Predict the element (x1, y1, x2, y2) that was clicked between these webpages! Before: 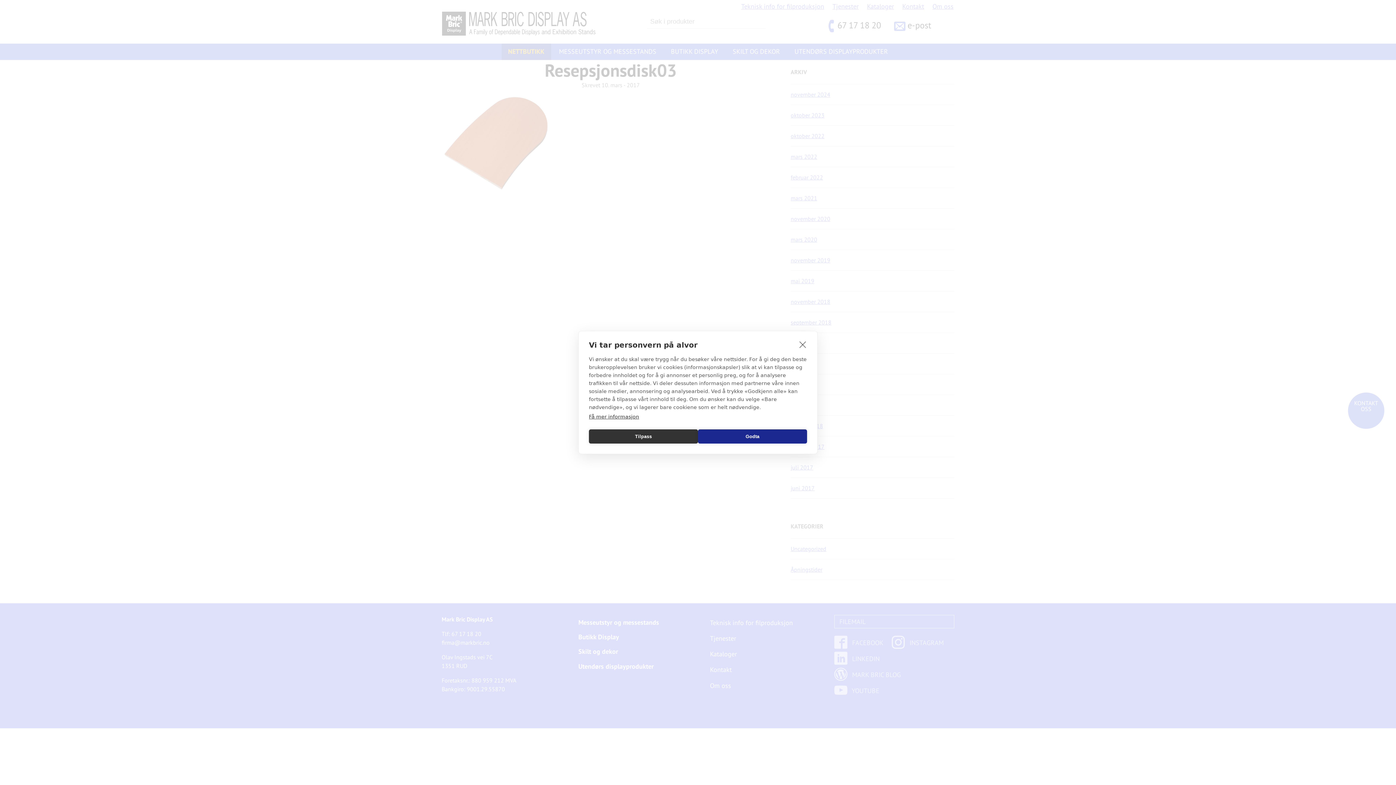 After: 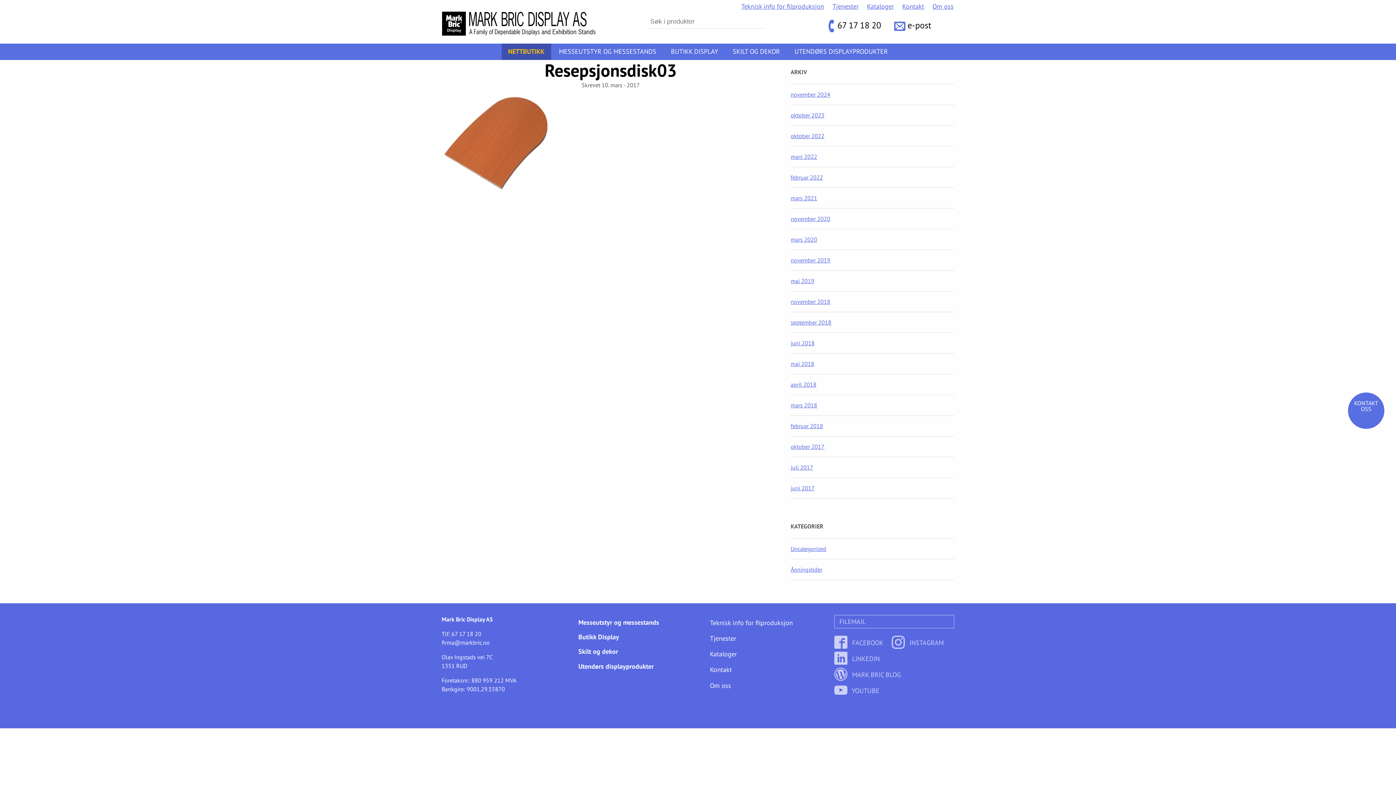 Action: bbox: (698, 429, 807, 443) label: Godta